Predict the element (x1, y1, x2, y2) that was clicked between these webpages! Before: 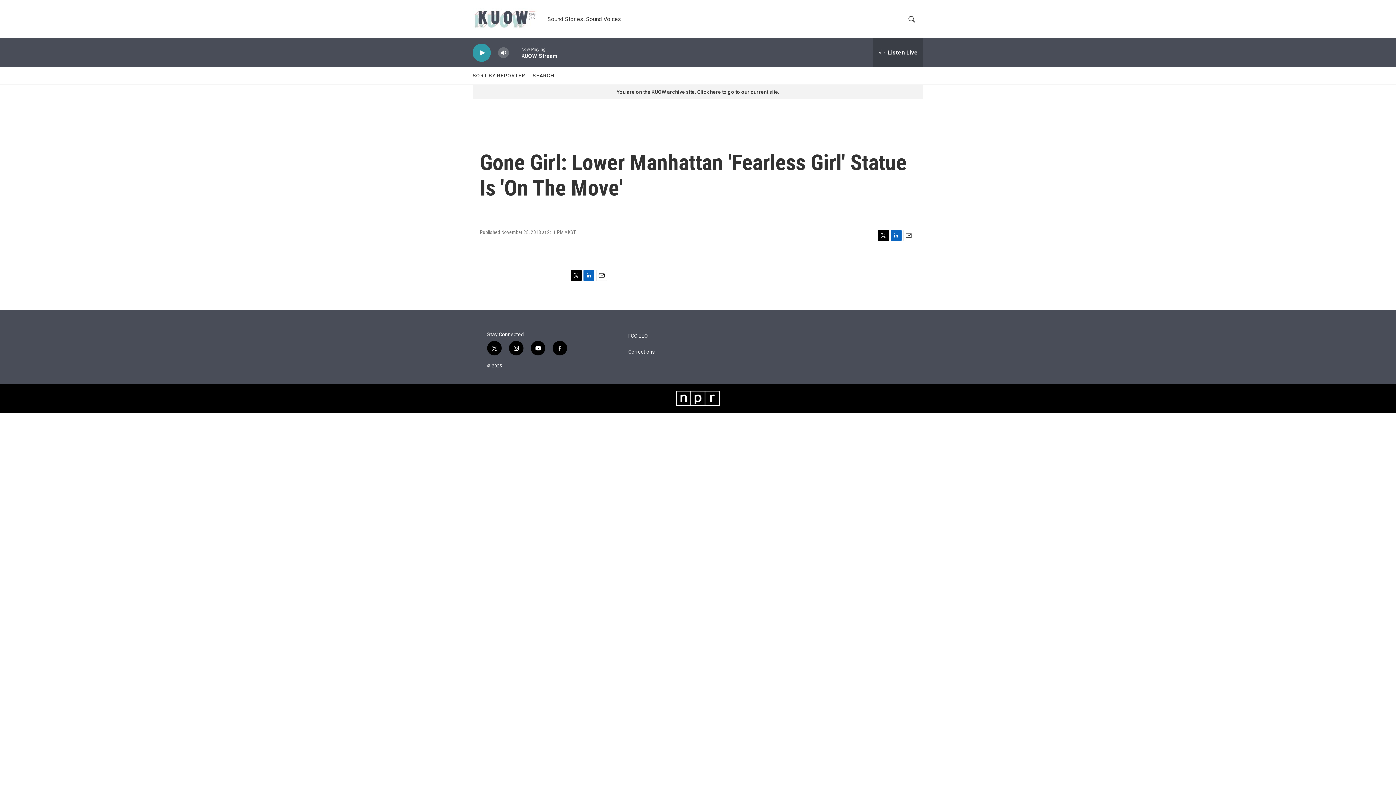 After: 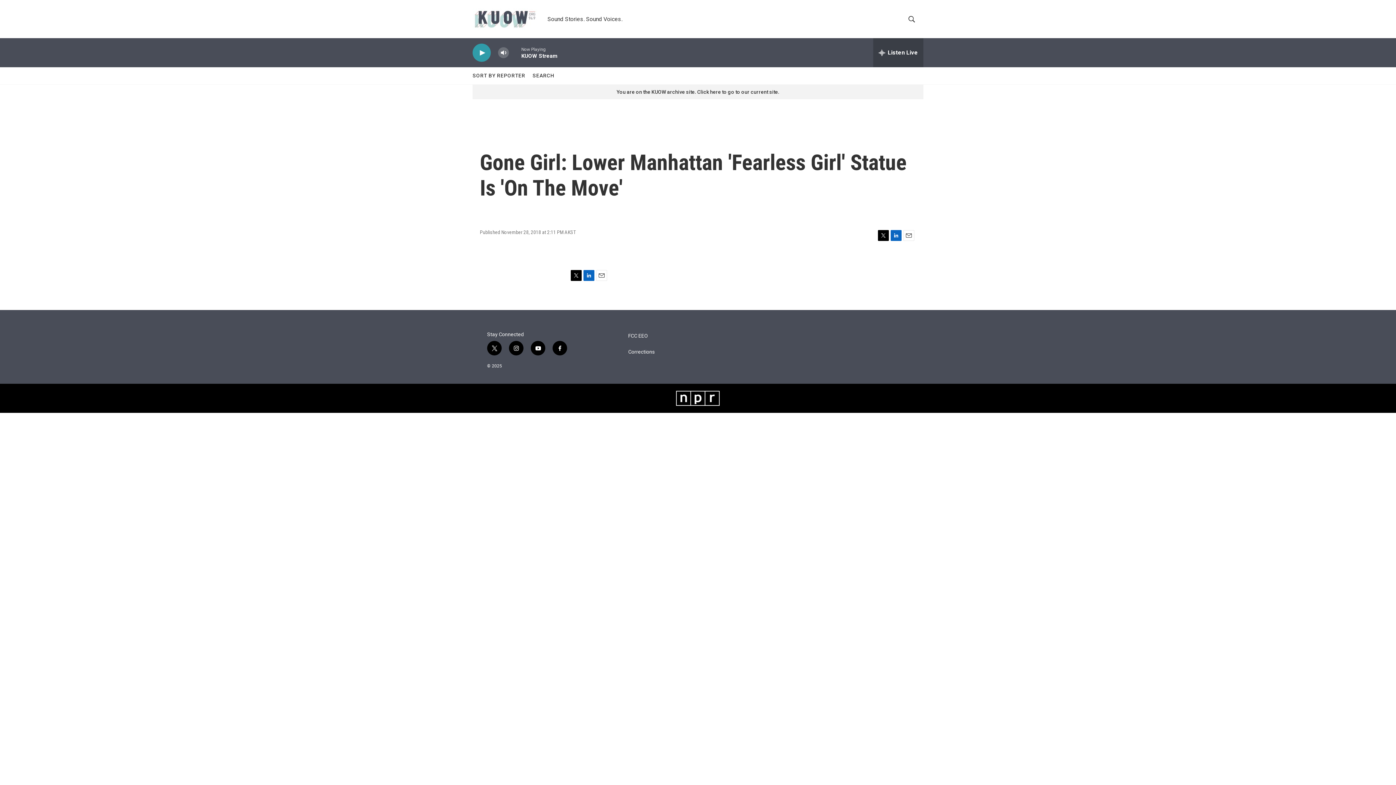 Action: label: facebook bbox: (552, 341, 567, 355)